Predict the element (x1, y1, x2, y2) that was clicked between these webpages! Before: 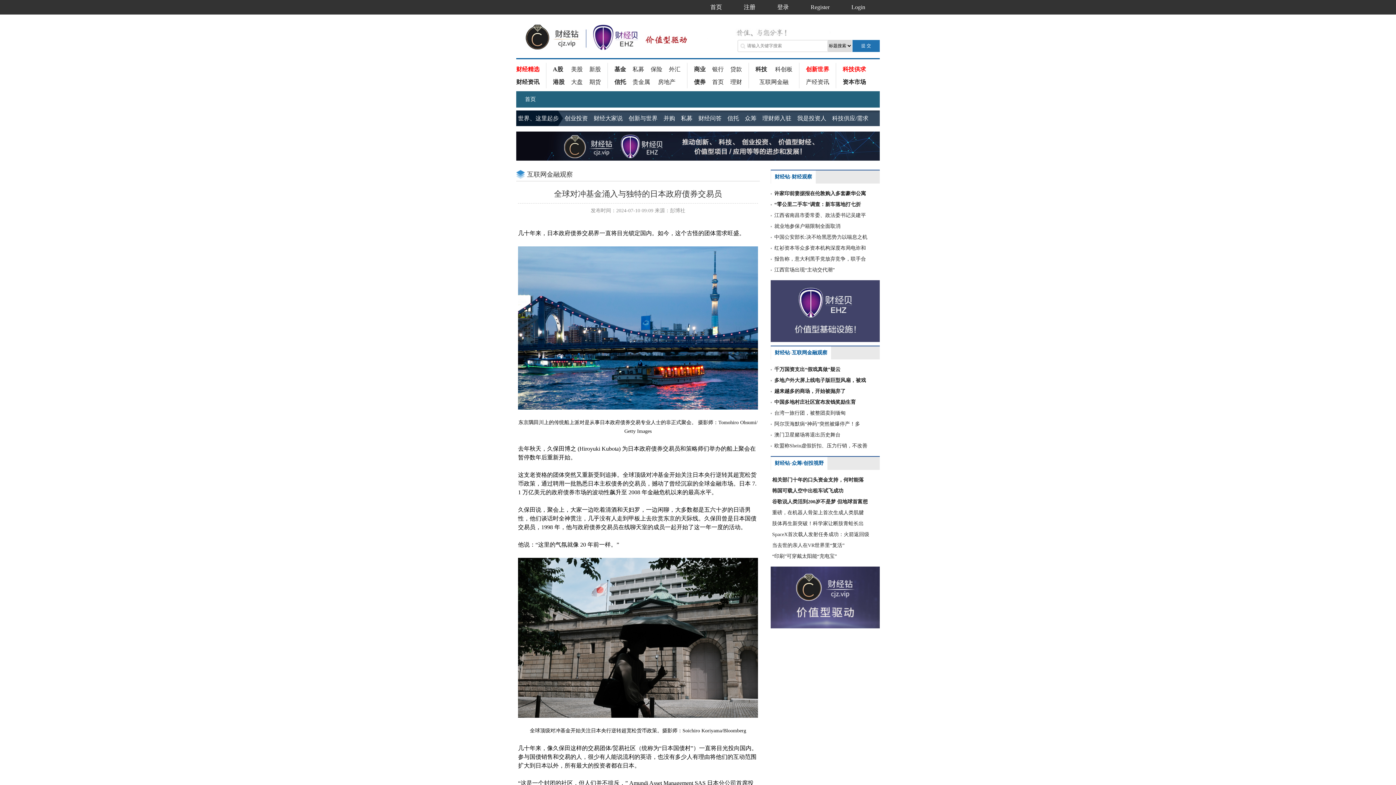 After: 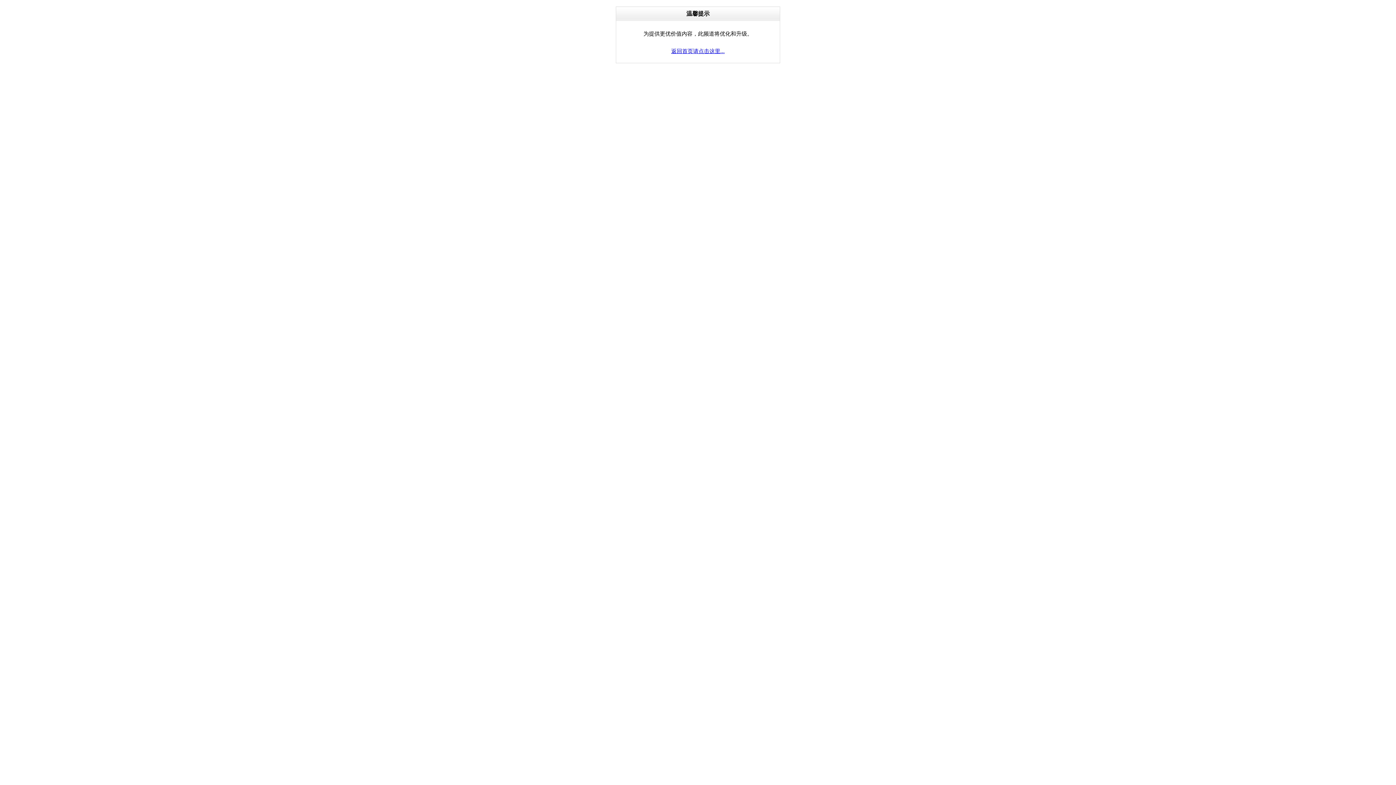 Action: label: 新股 bbox: (589, 66, 607, 72)